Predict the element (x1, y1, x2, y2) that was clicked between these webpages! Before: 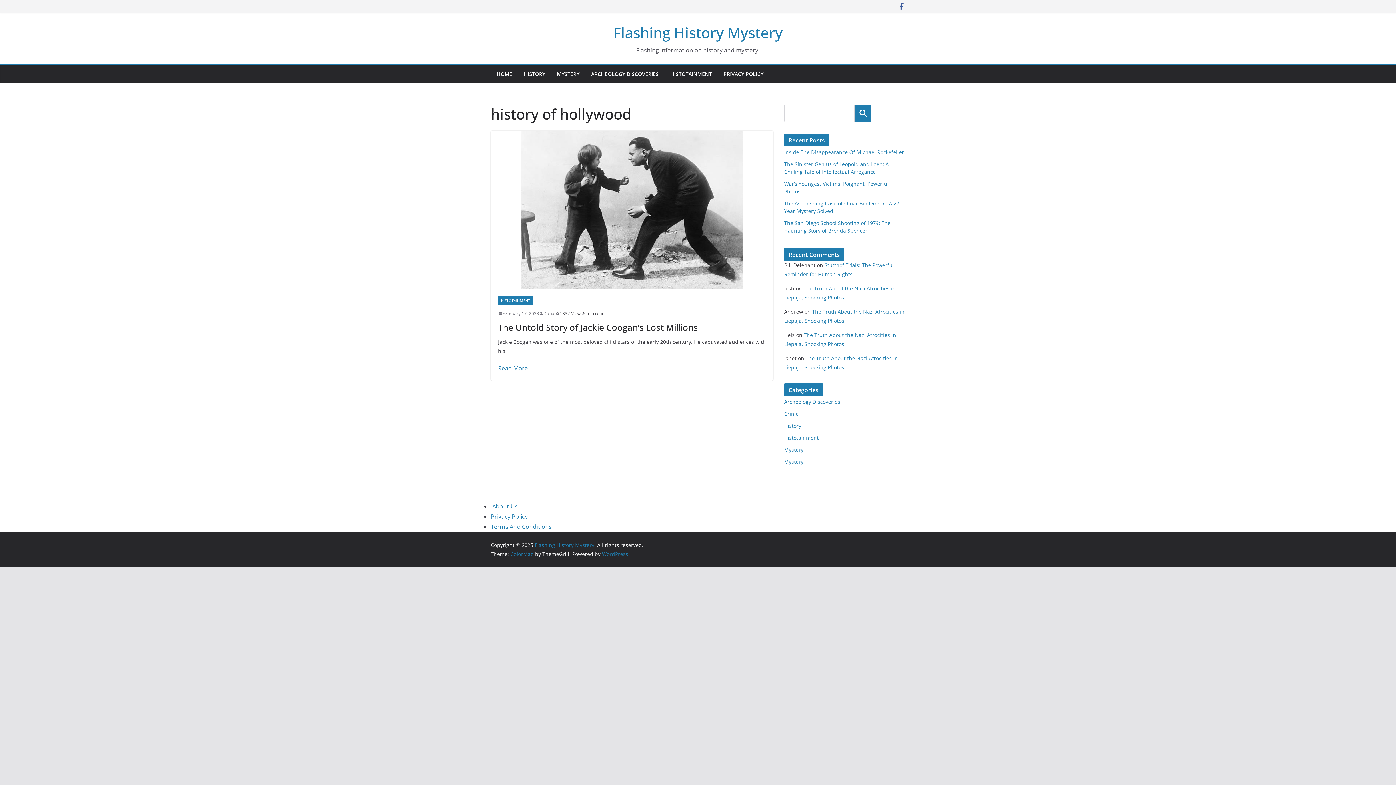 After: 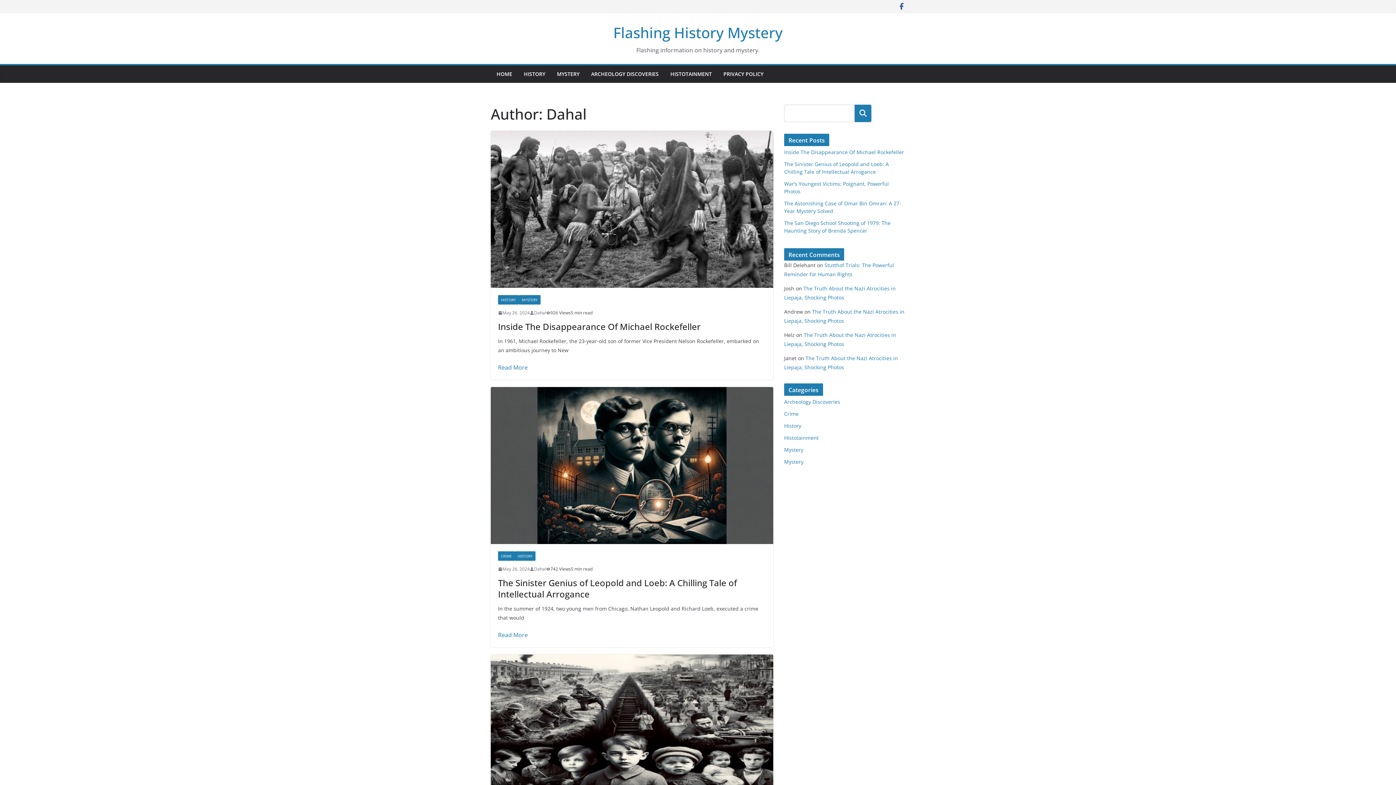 Action: bbox: (543, 309, 555, 317) label: Dahal